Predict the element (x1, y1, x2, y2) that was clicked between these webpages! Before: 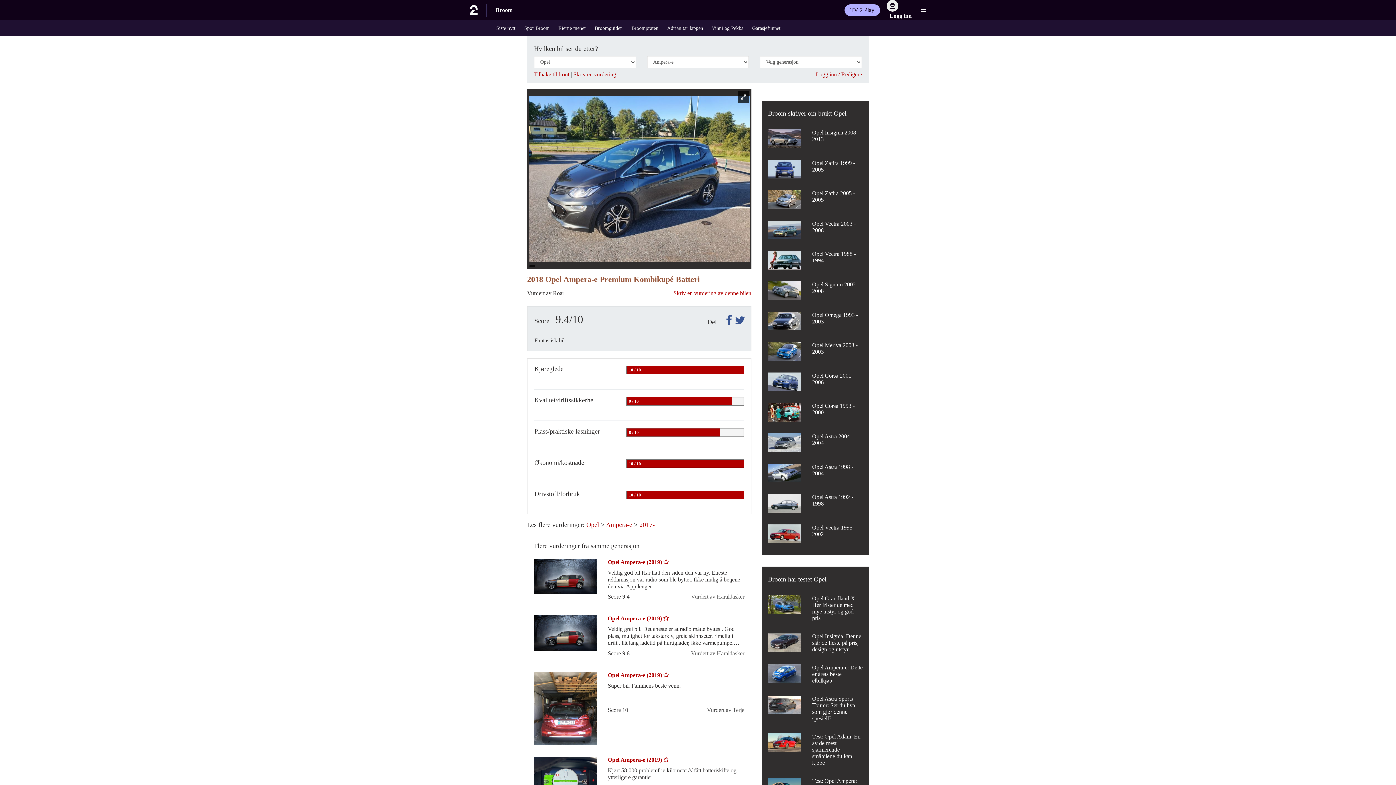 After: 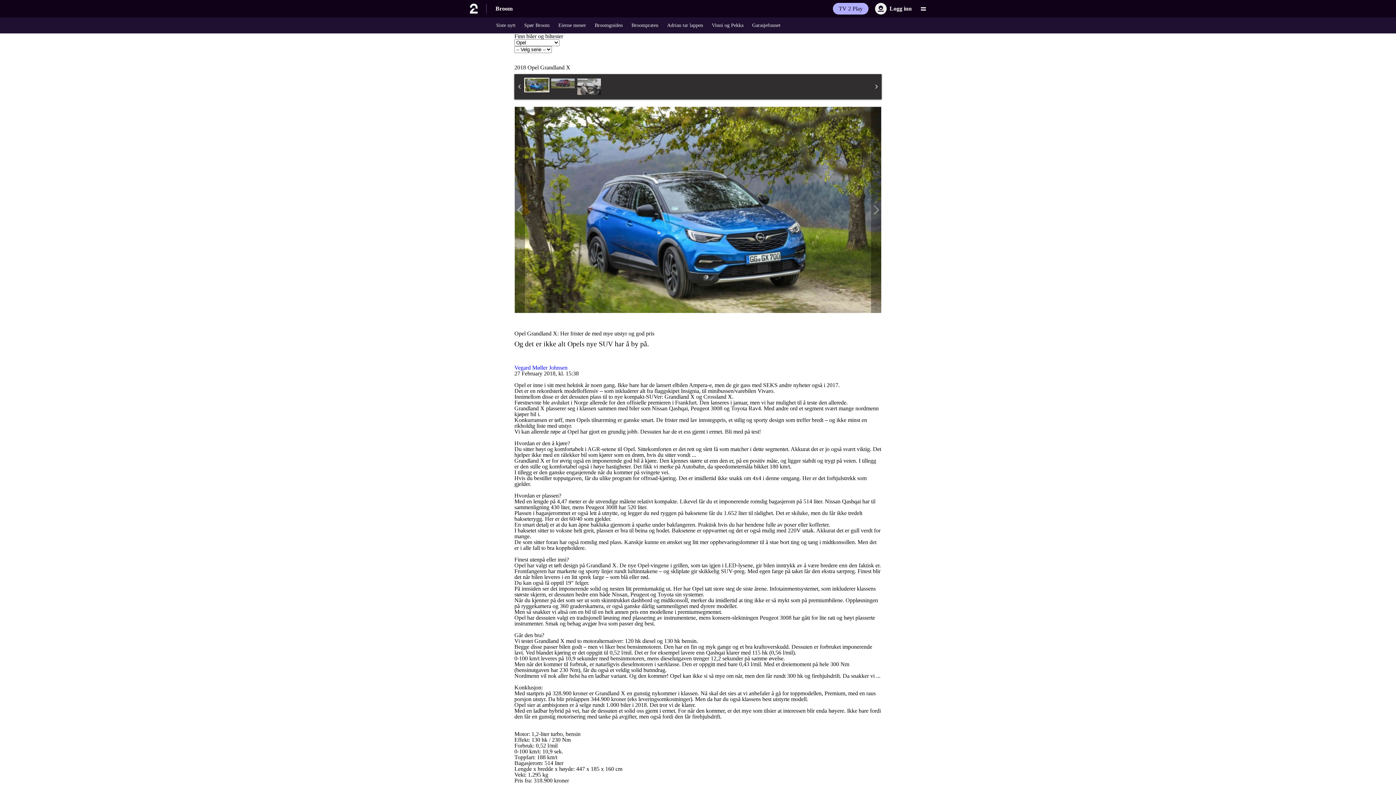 Action: bbox: (768, 589, 863, 627) label: Opel Grandland X: Her frister de med mye utstyr og god pris